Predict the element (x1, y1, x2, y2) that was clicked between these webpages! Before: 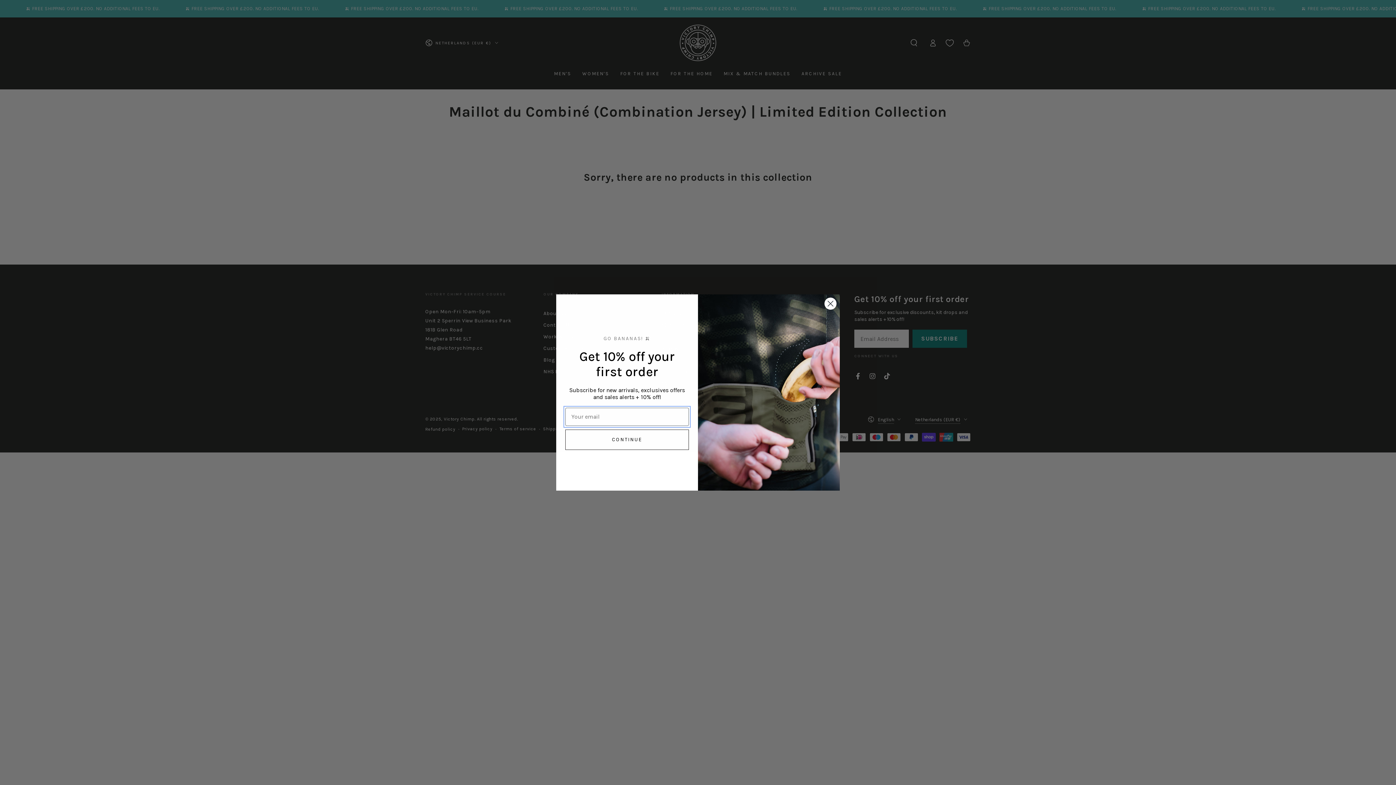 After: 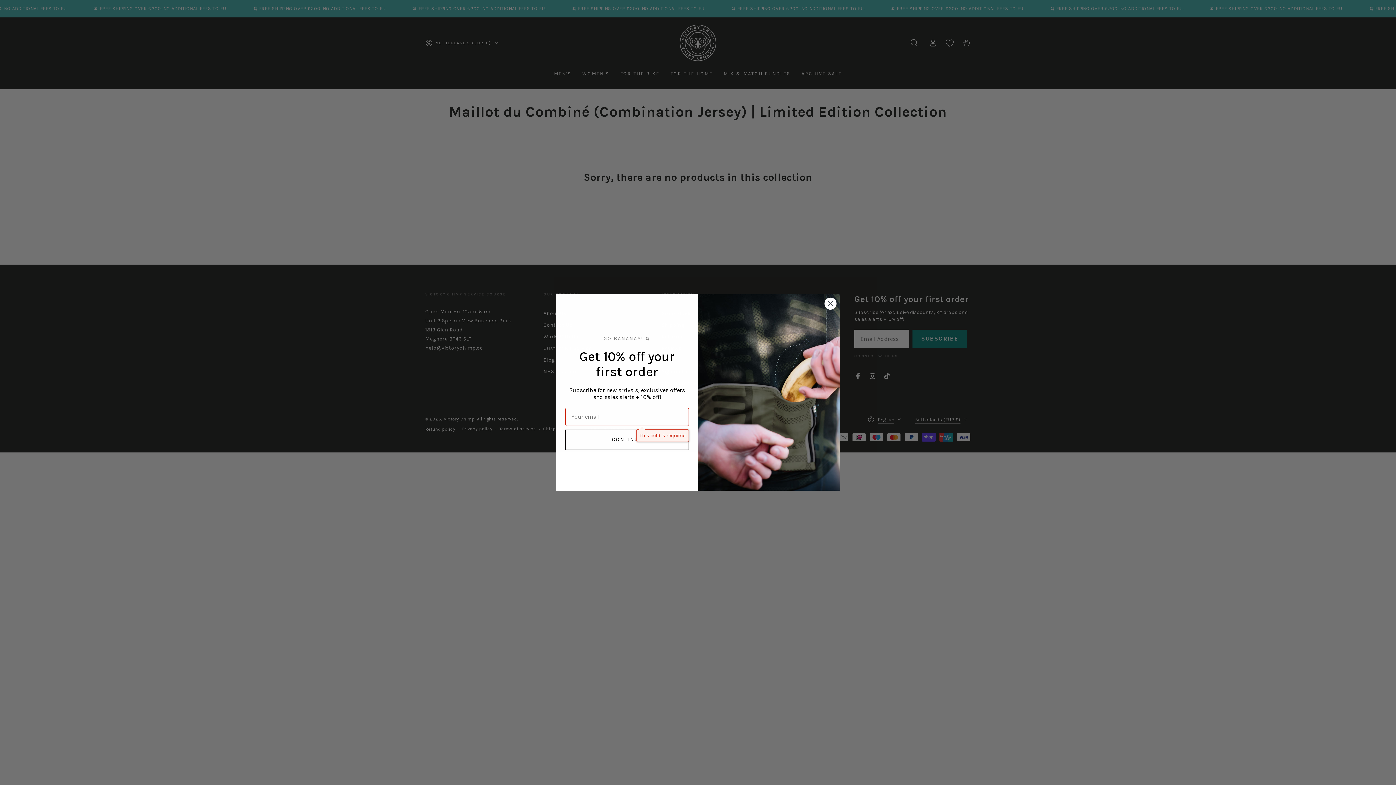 Action: label: CONTINUE bbox: (565, 429, 689, 450)